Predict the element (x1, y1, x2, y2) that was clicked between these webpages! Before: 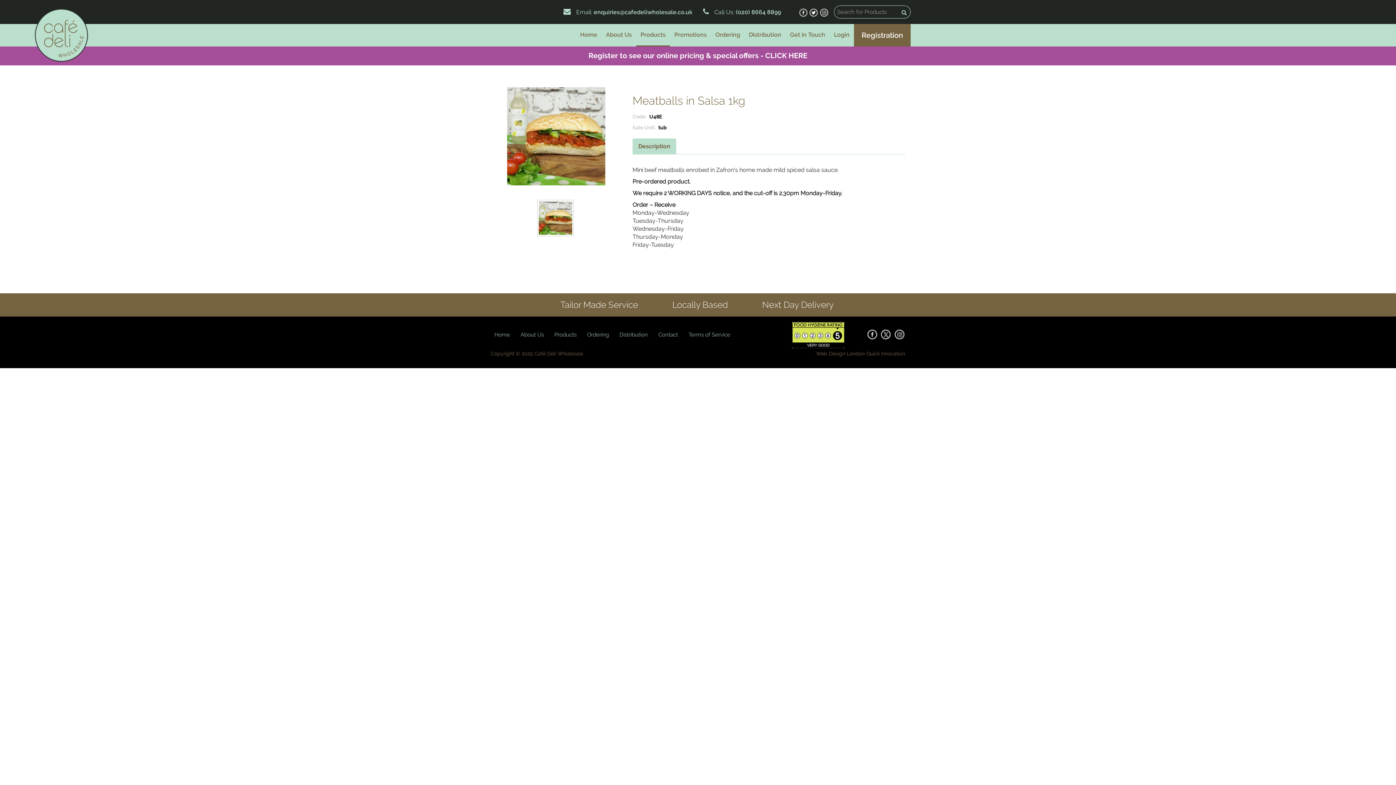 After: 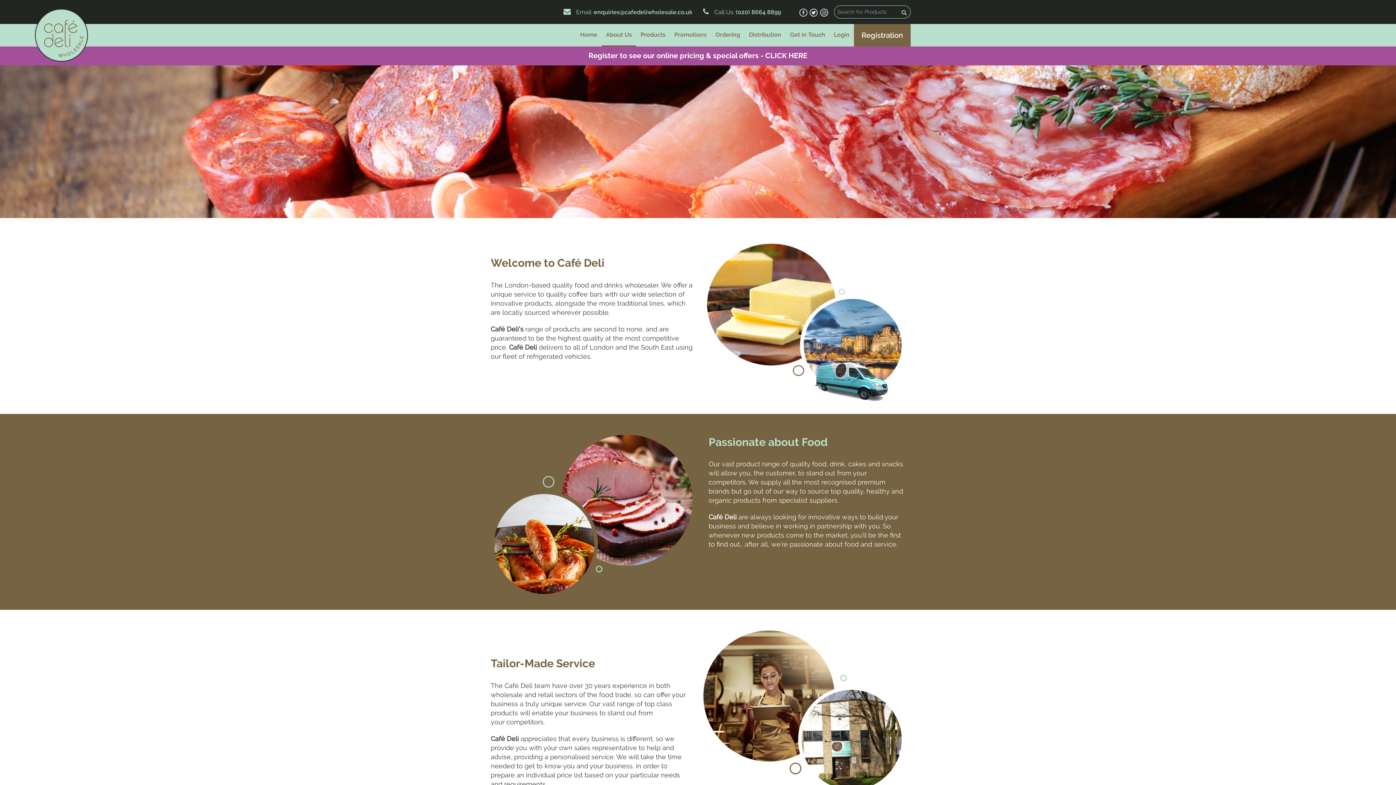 Action: label: About Us bbox: (520, 331, 544, 338)